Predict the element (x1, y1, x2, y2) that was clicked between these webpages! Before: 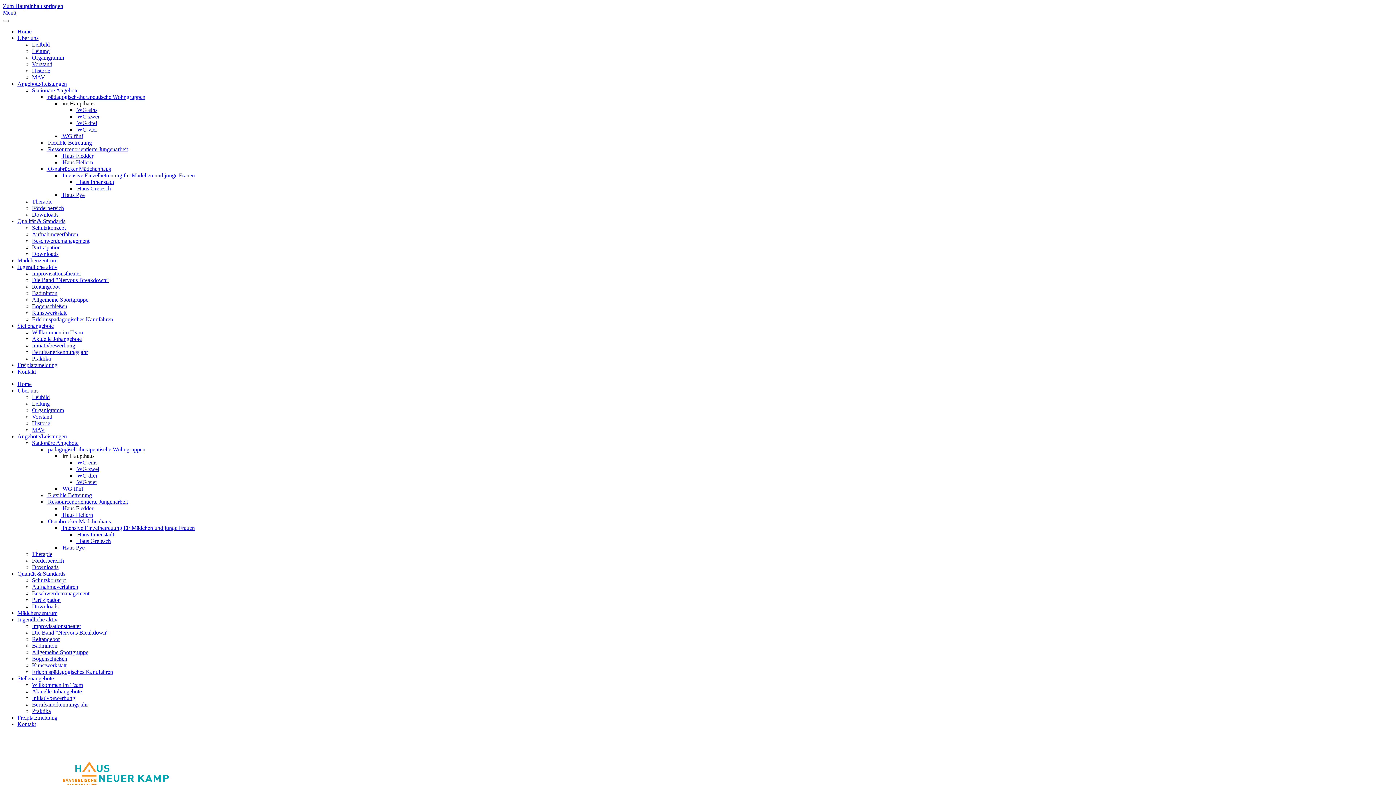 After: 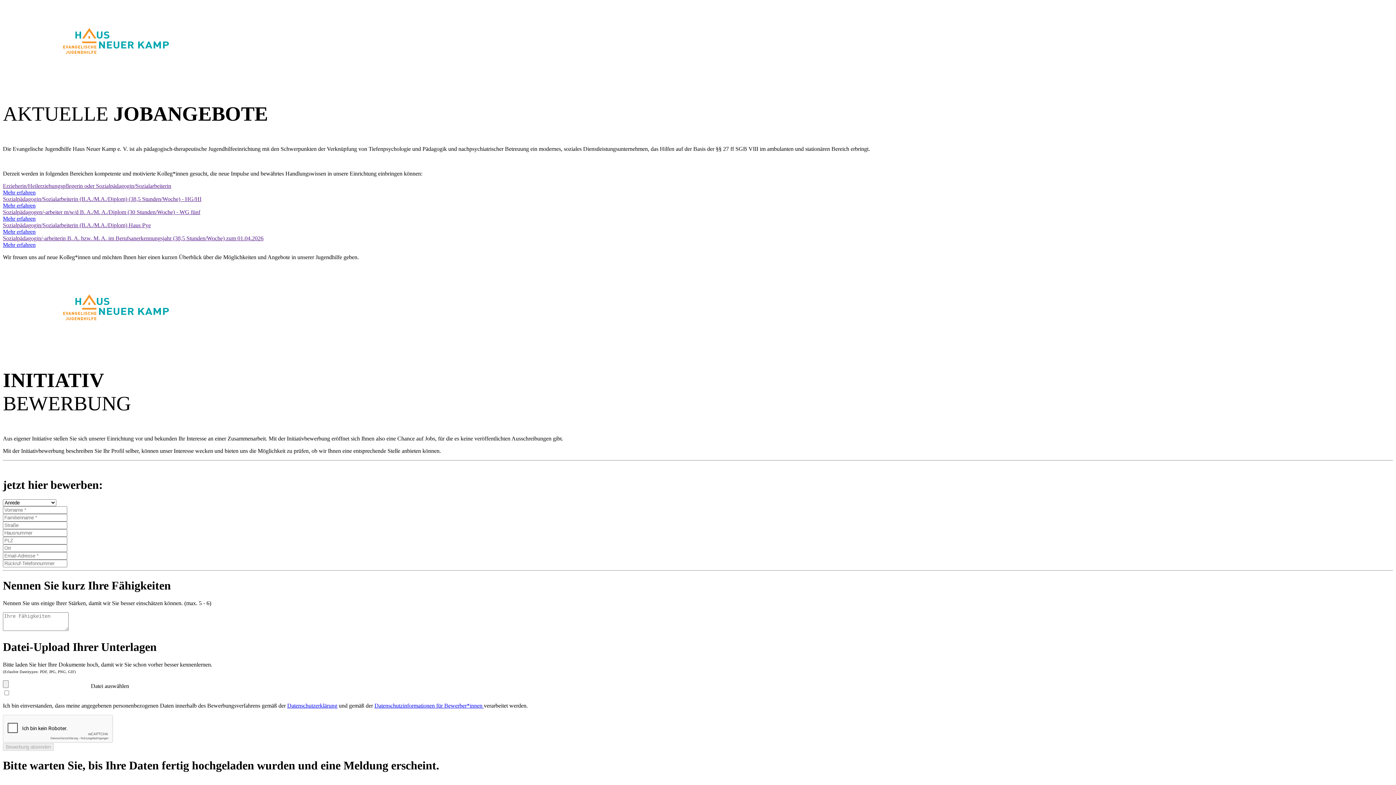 Action: label: Aktuelle Jobangebote bbox: (32, 688, 81, 694)